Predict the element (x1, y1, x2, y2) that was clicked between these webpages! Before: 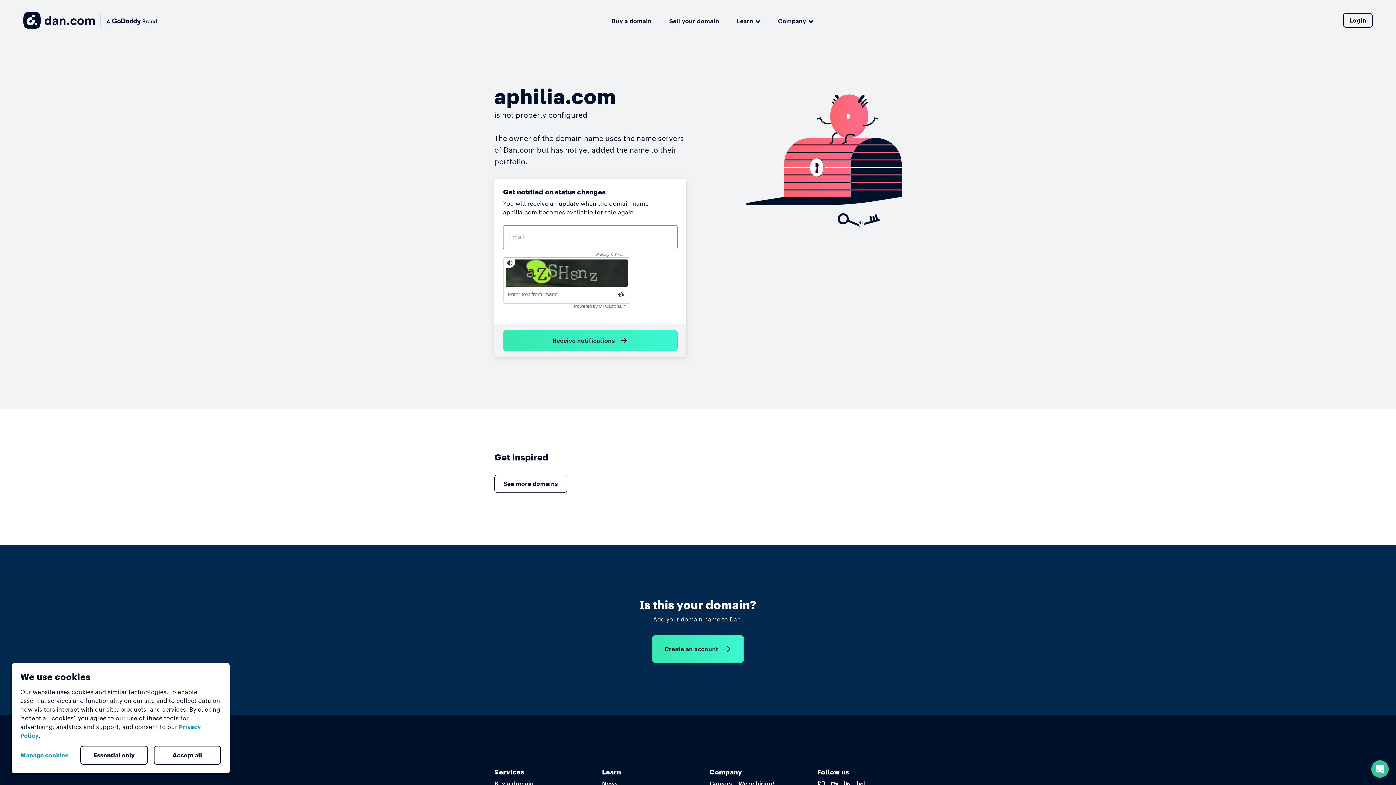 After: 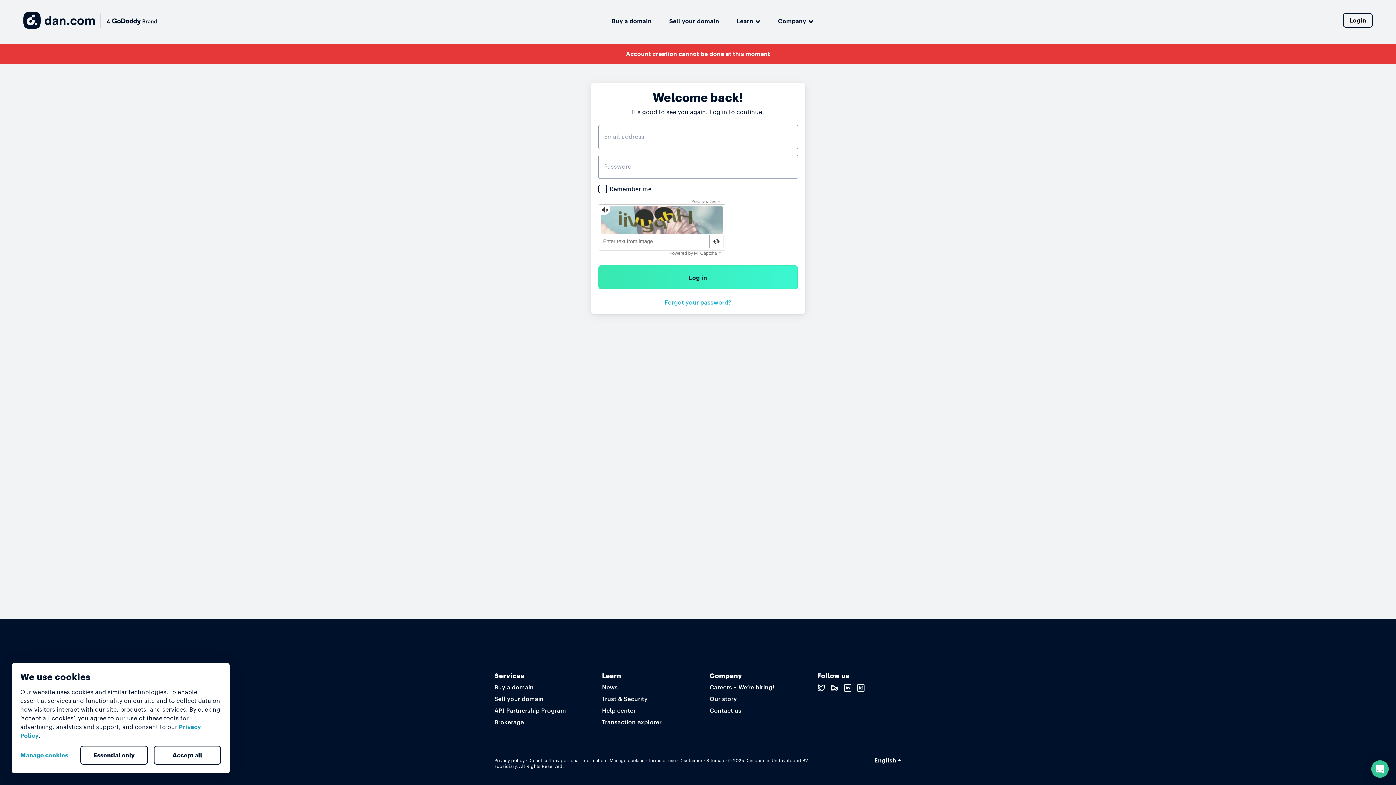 Action: bbox: (1343, 13, 1373, 27) label: Login